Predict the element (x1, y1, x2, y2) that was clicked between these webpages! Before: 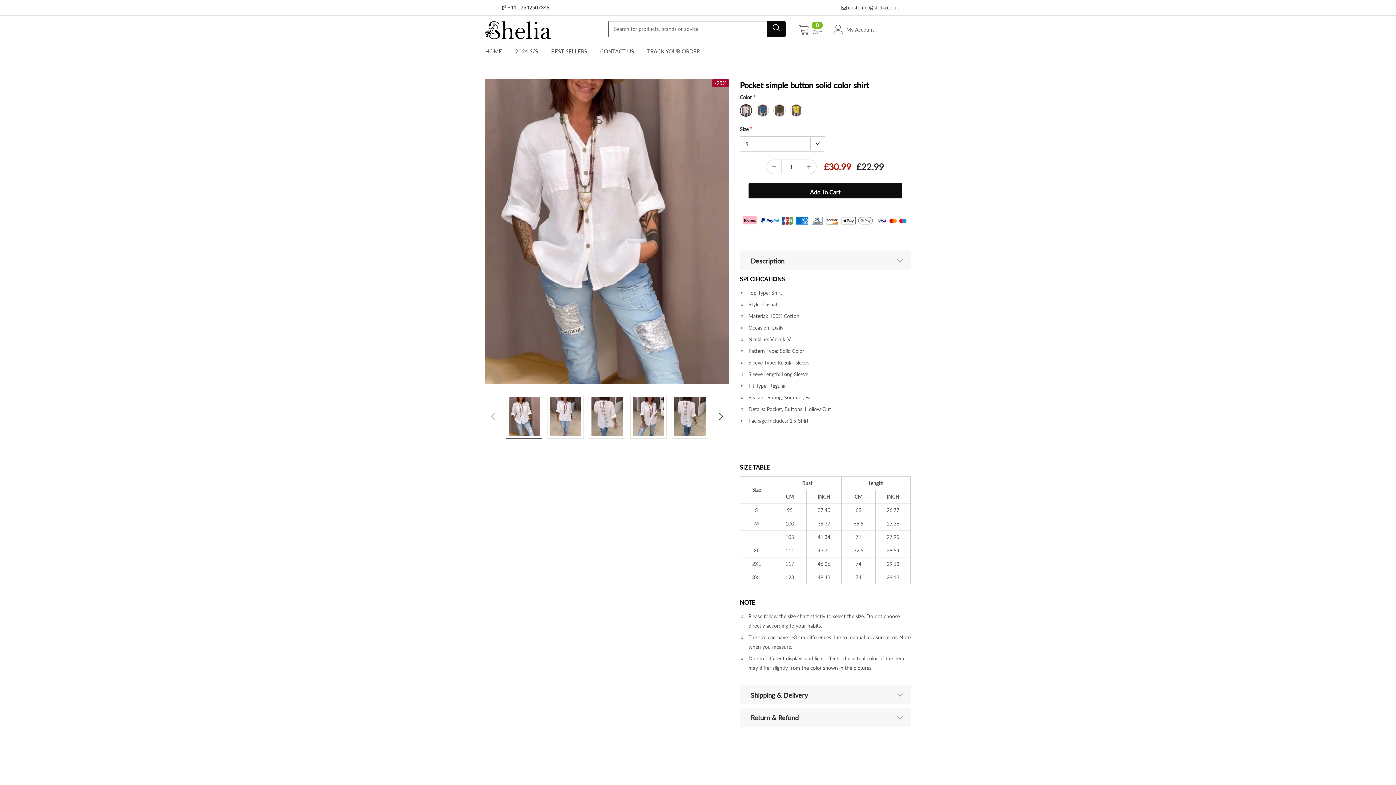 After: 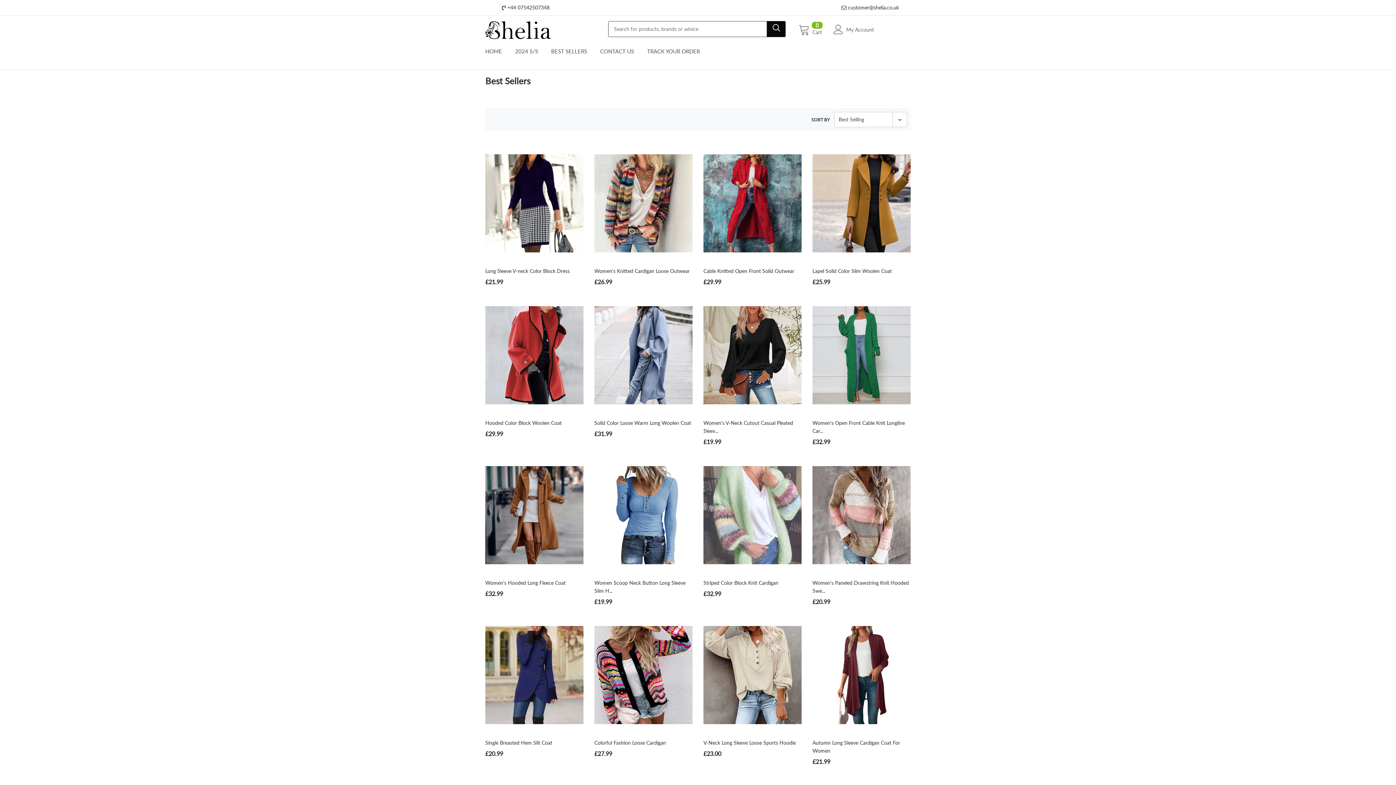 Action: bbox: (551, 42, 598, 59) label: BEST SELLERS